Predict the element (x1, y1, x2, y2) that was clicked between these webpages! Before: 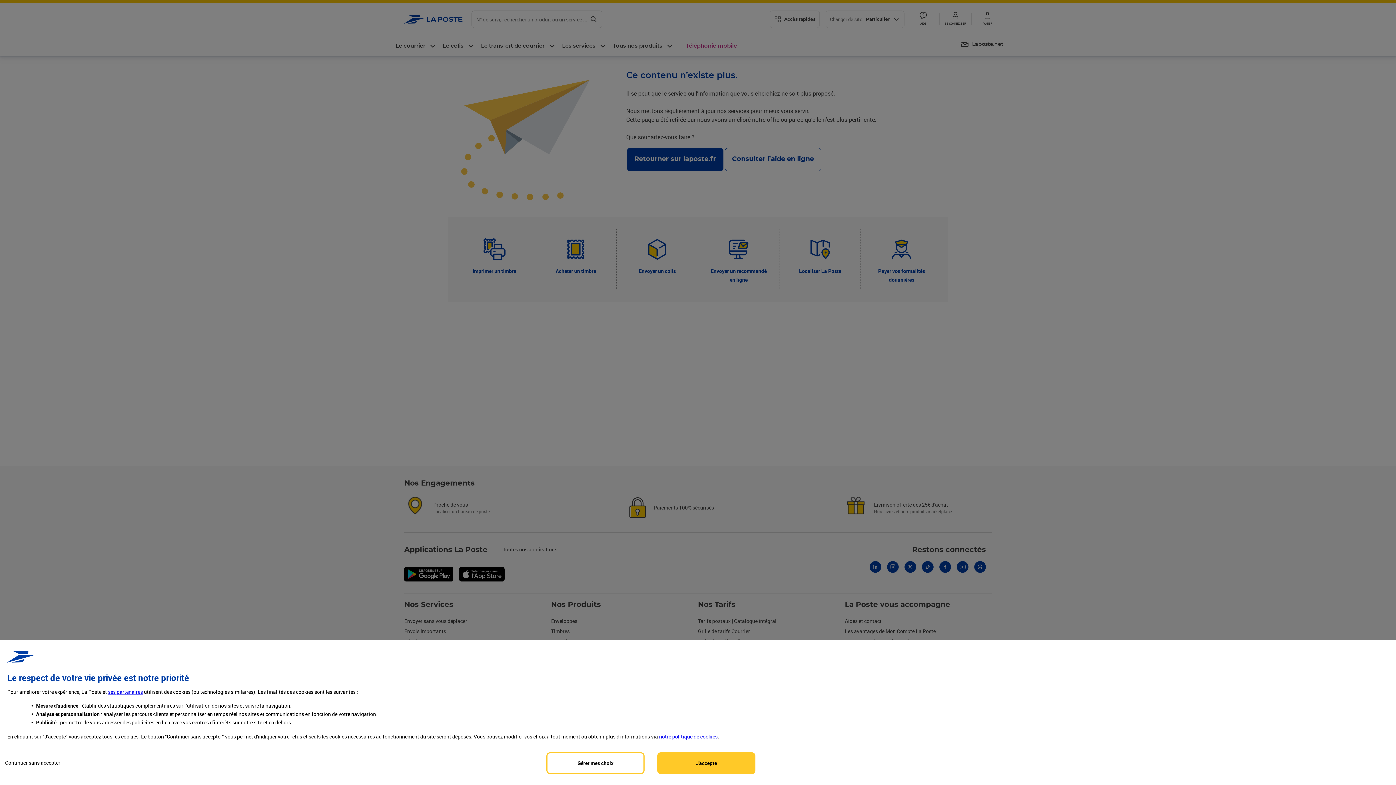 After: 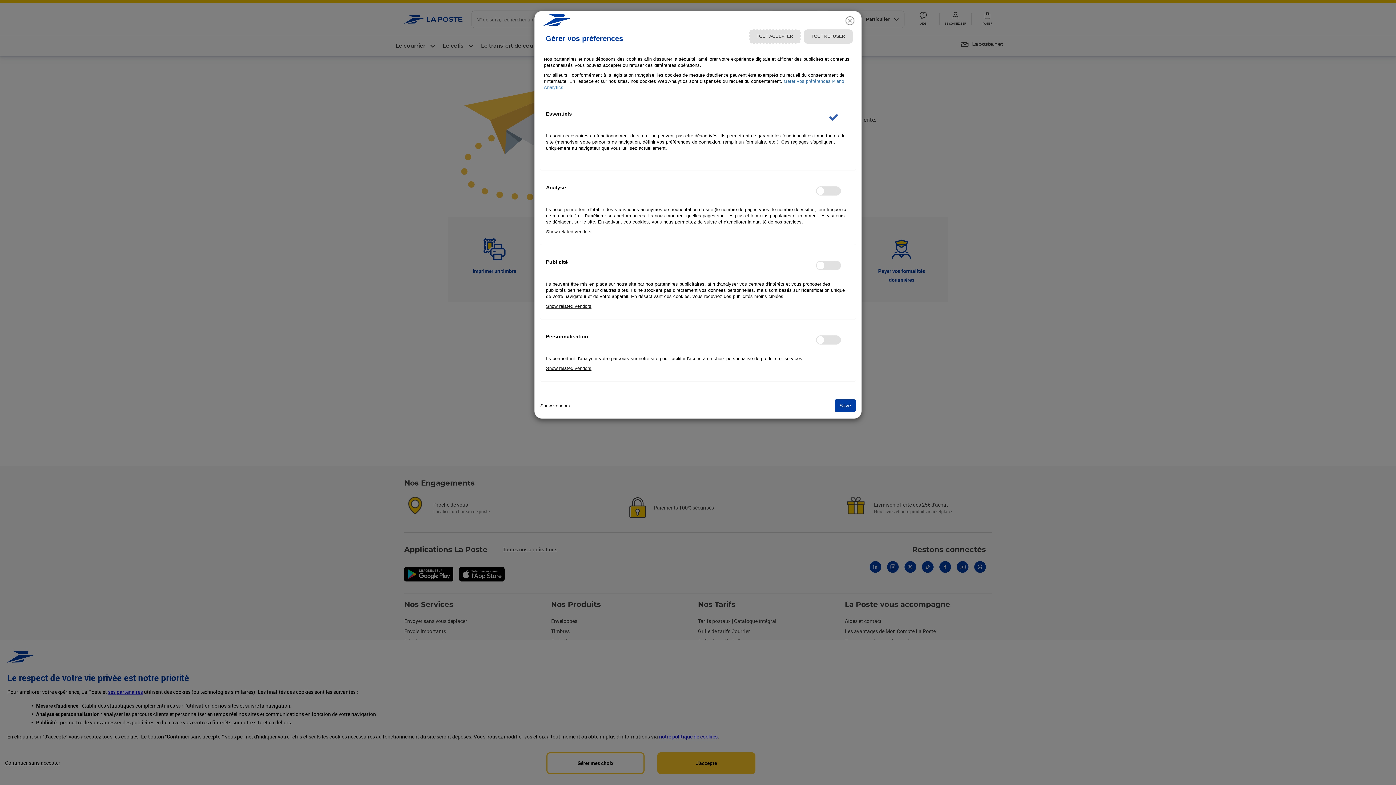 Action: bbox: (546, 752, 644, 774) label: Personalize privacy settings